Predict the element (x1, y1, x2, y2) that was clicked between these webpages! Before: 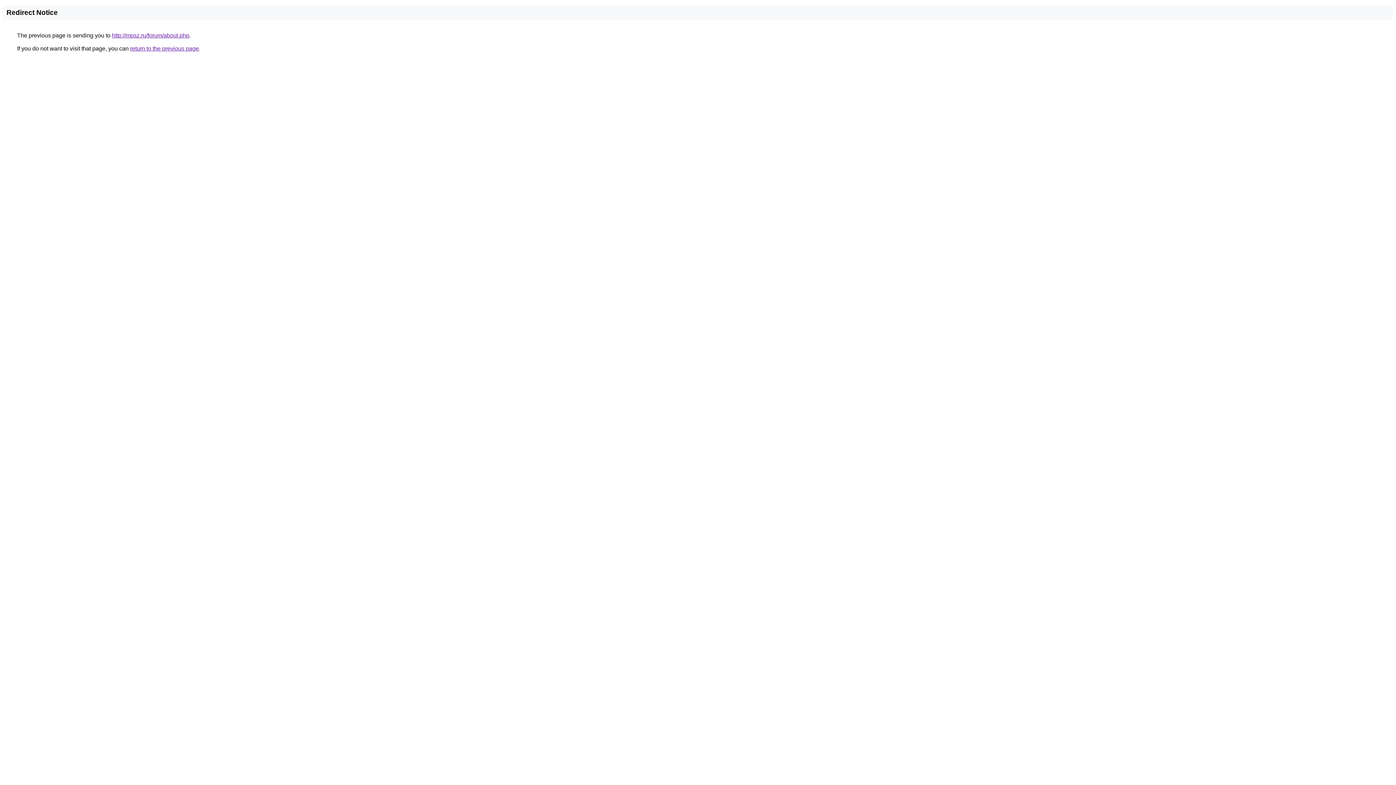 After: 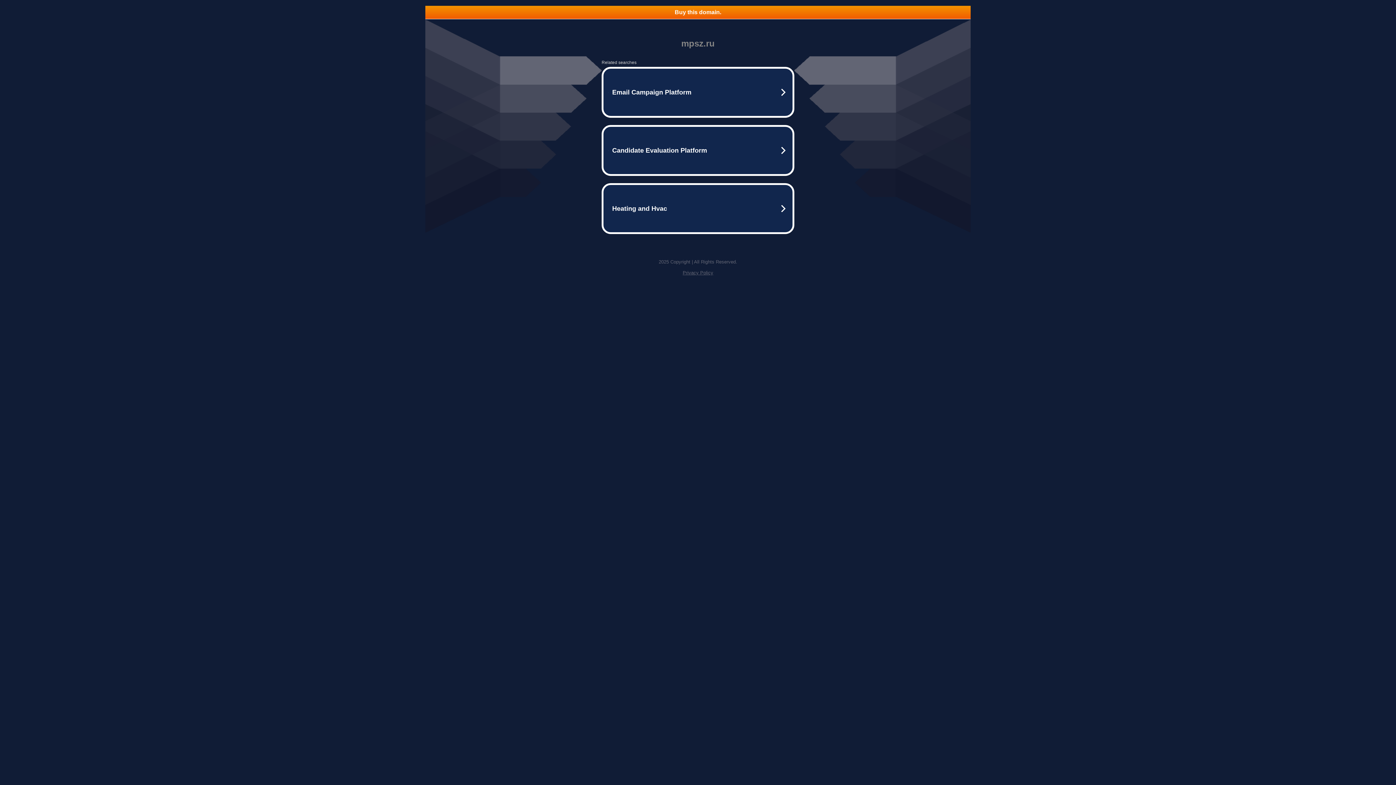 Action: bbox: (112, 32, 189, 38) label: http://mpsz.ru/forum/about.php